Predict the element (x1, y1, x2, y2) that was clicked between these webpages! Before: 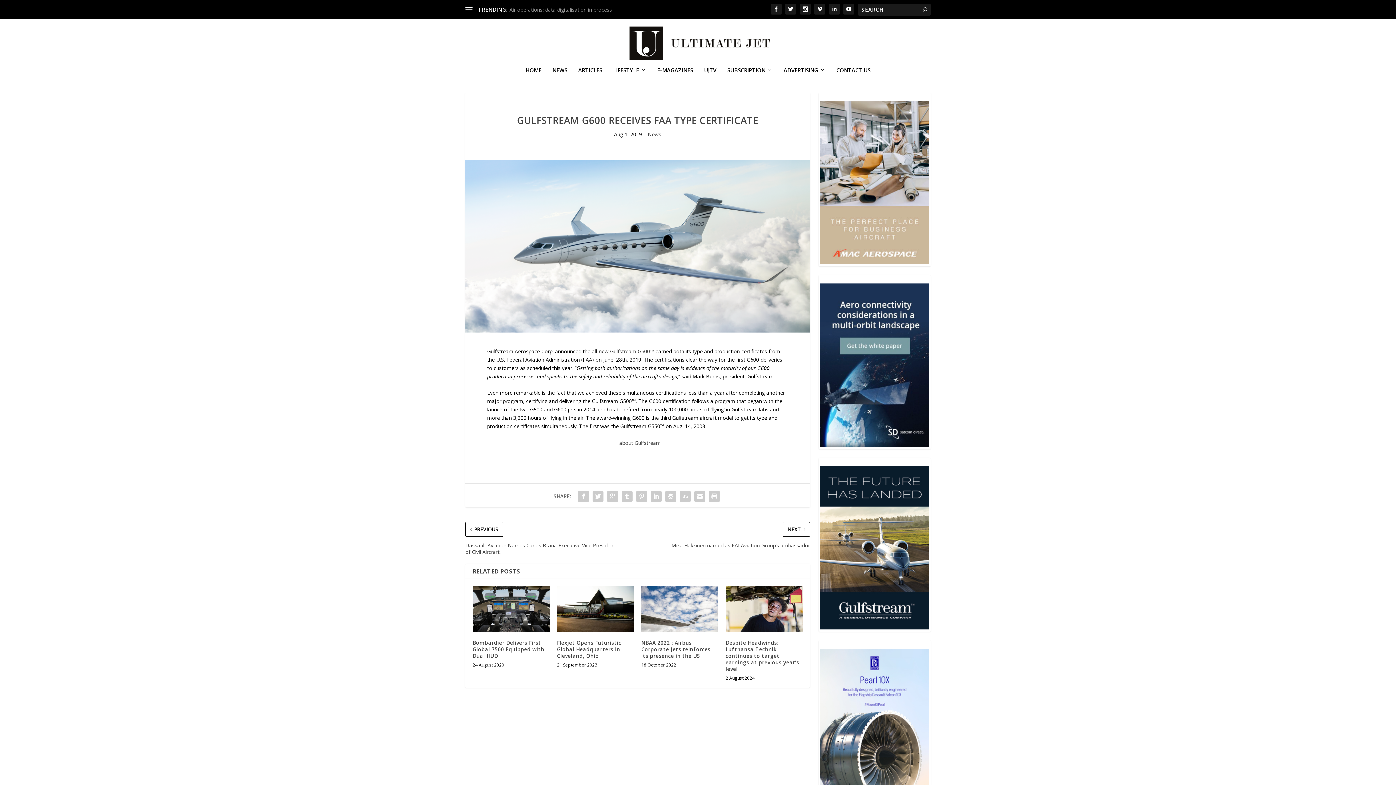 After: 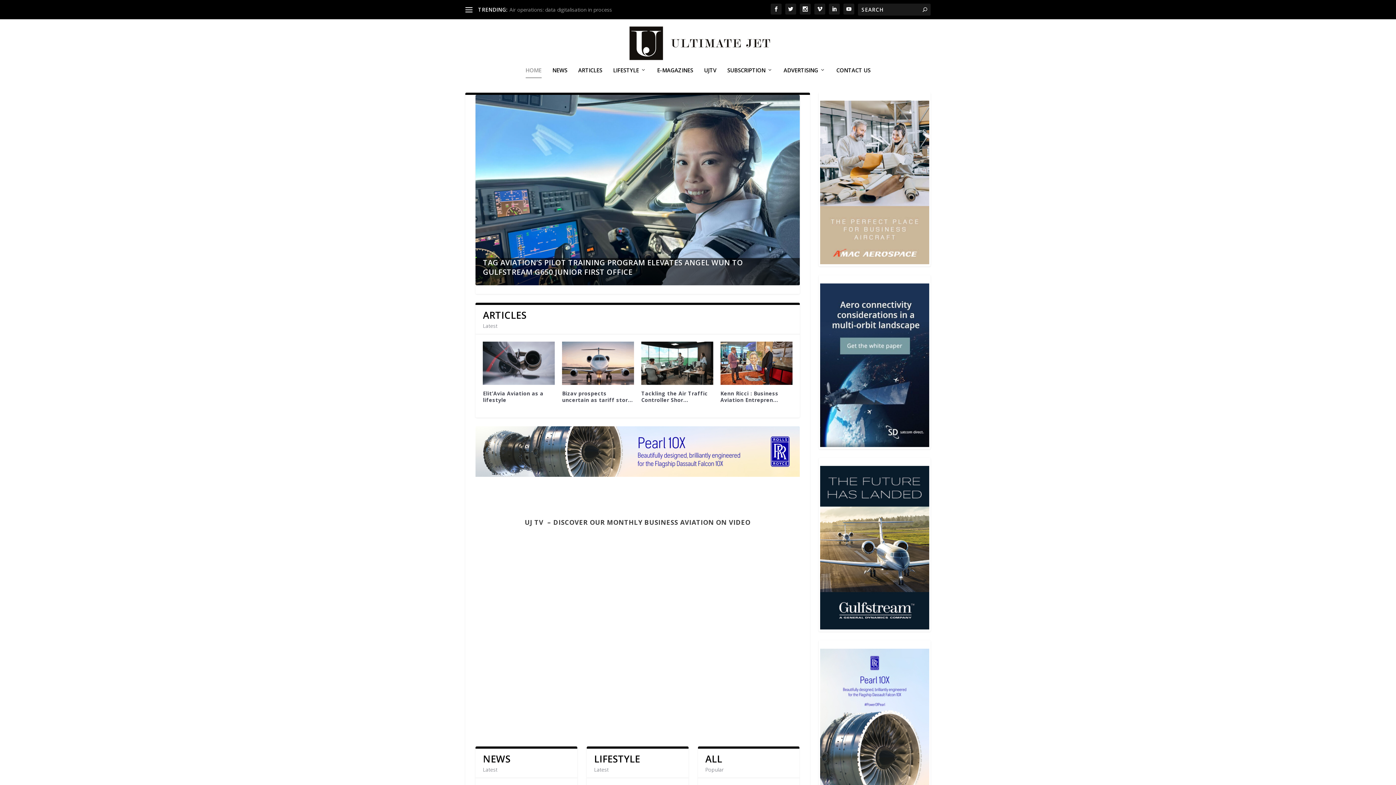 Action: bbox: (465, 19, 930, 67)